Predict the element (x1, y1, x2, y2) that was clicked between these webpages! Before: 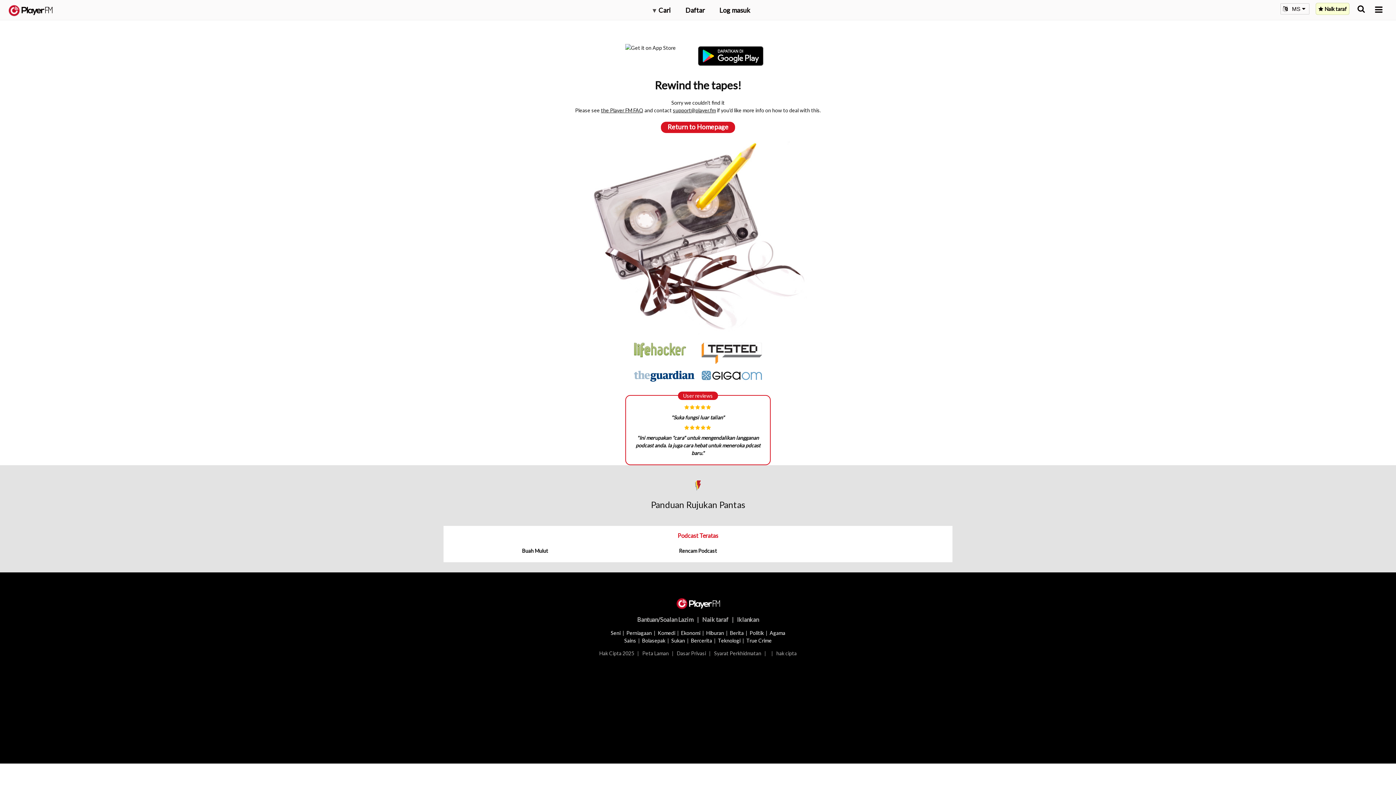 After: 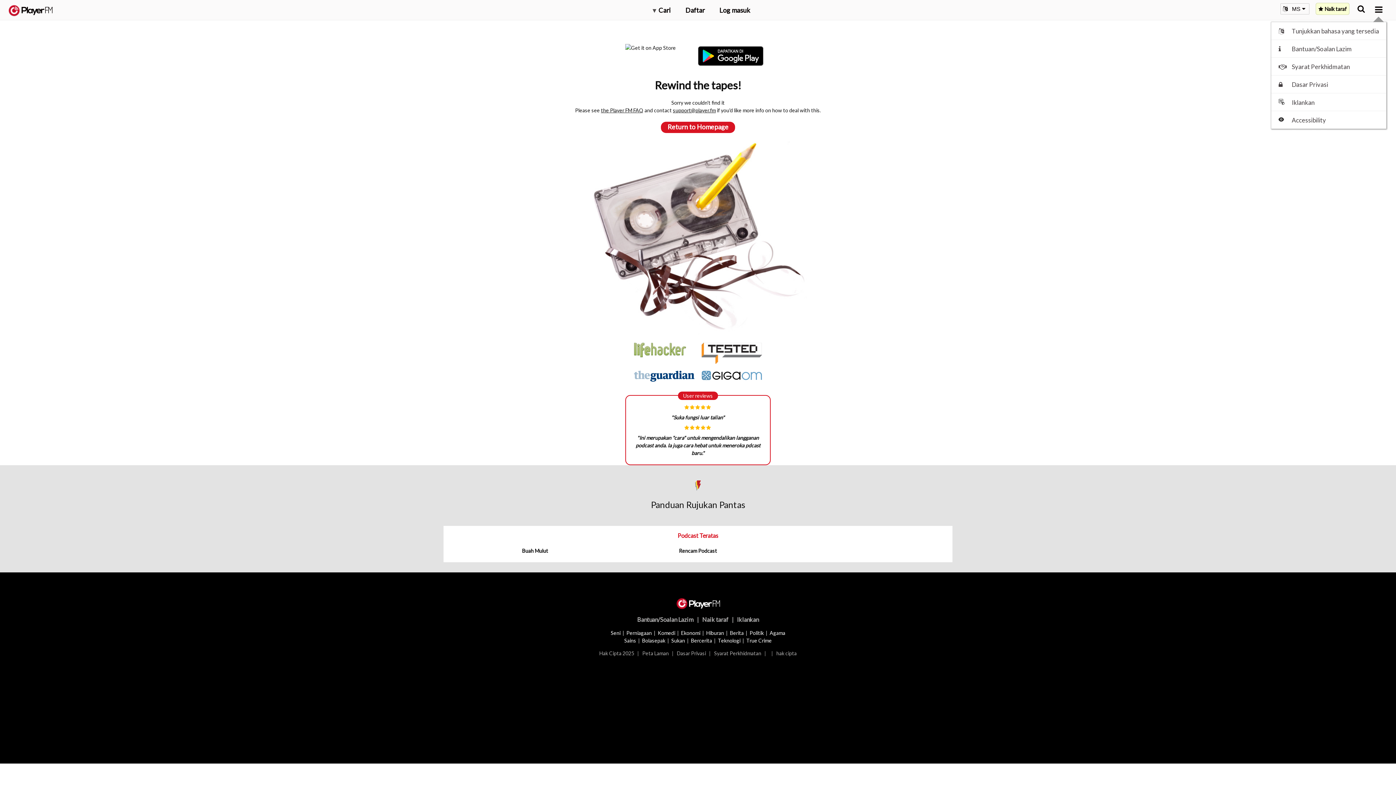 Action: bbox: (1375, 5, 1382, 13) label: Menu launcher